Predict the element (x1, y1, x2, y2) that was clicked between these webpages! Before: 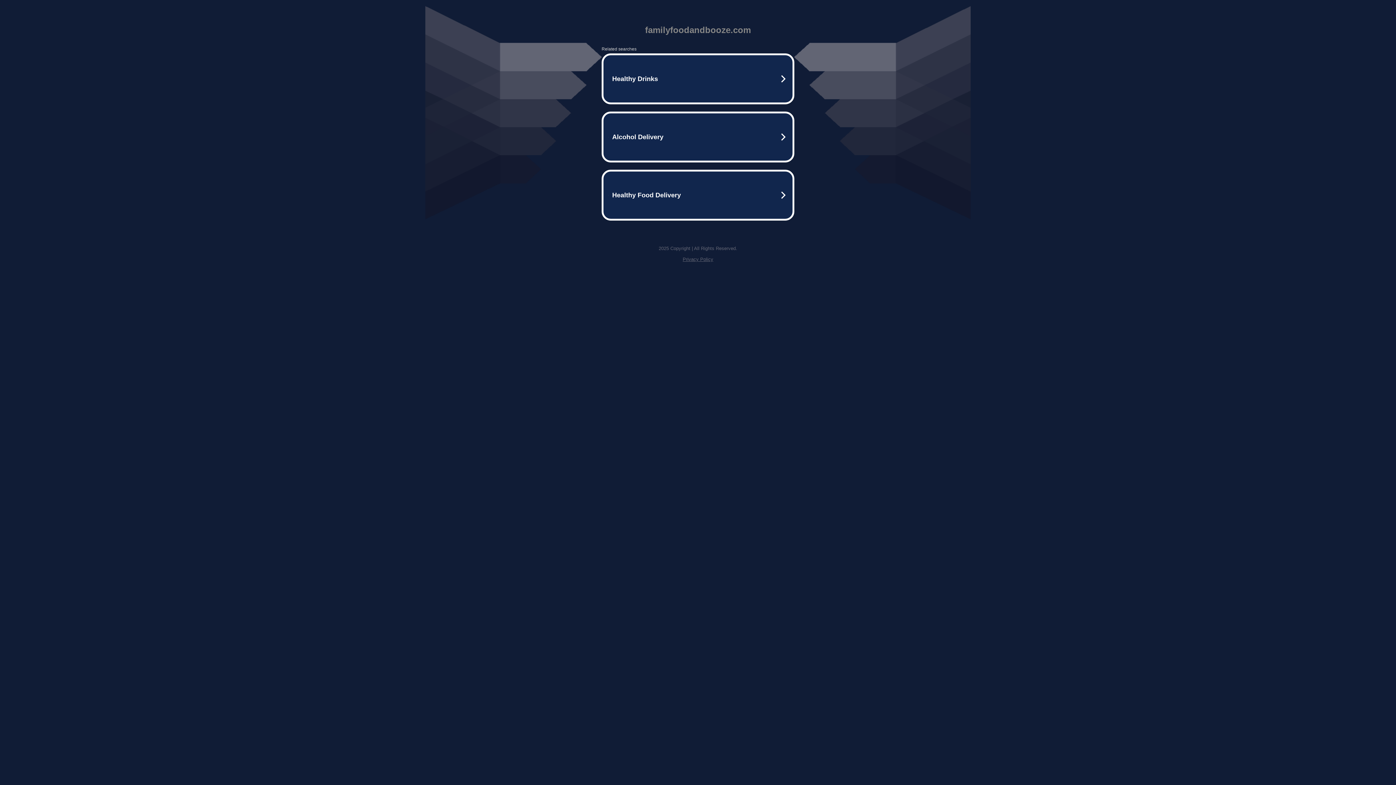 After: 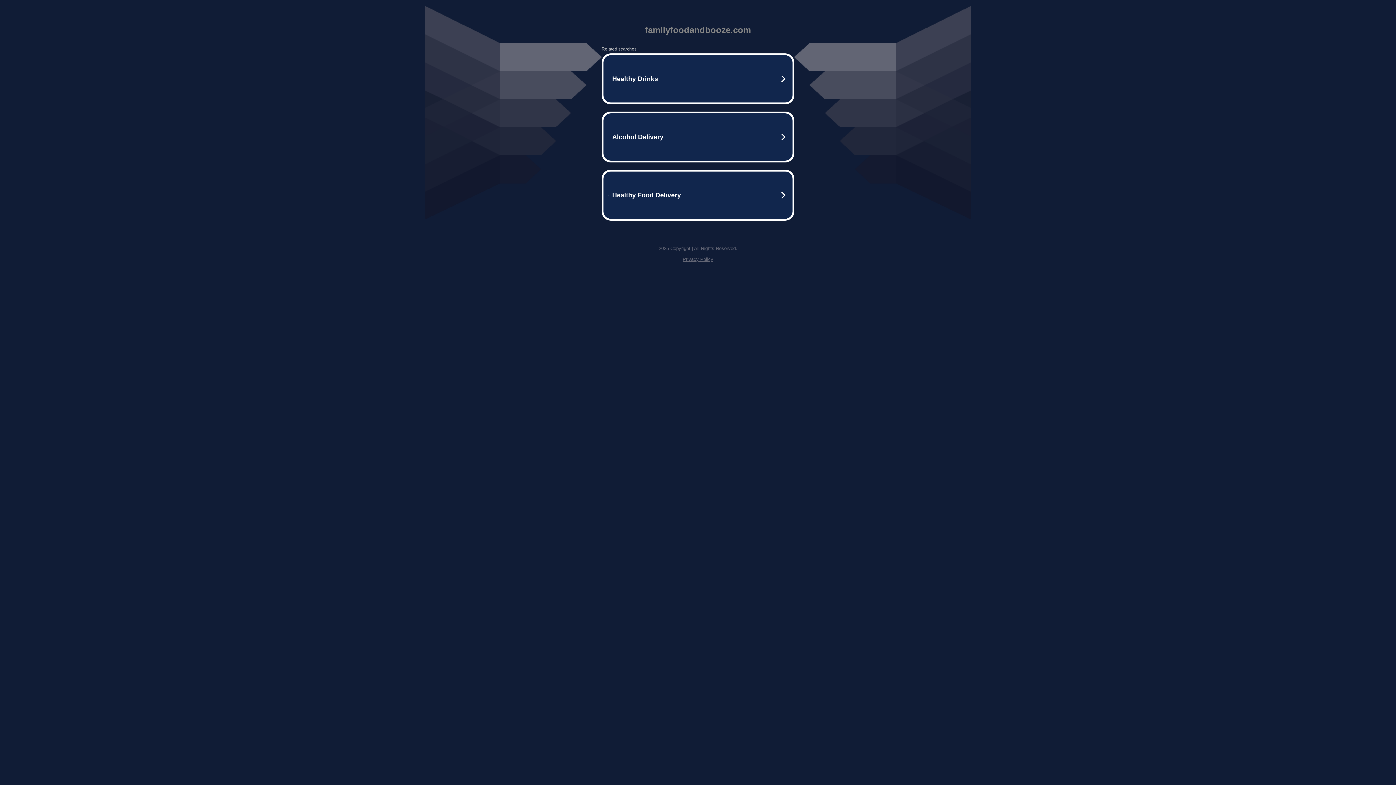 Action: bbox: (682, 256, 713, 262) label: Privacy Policy